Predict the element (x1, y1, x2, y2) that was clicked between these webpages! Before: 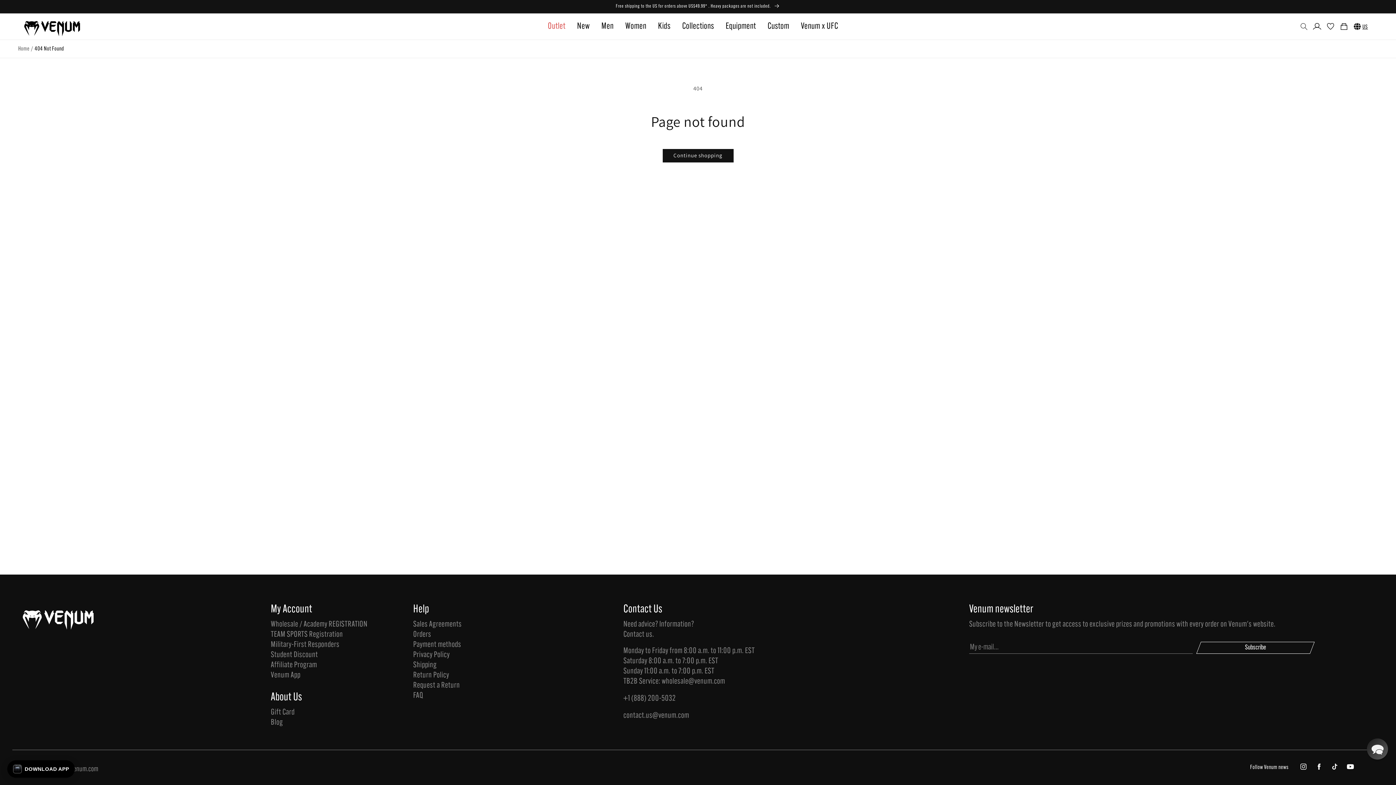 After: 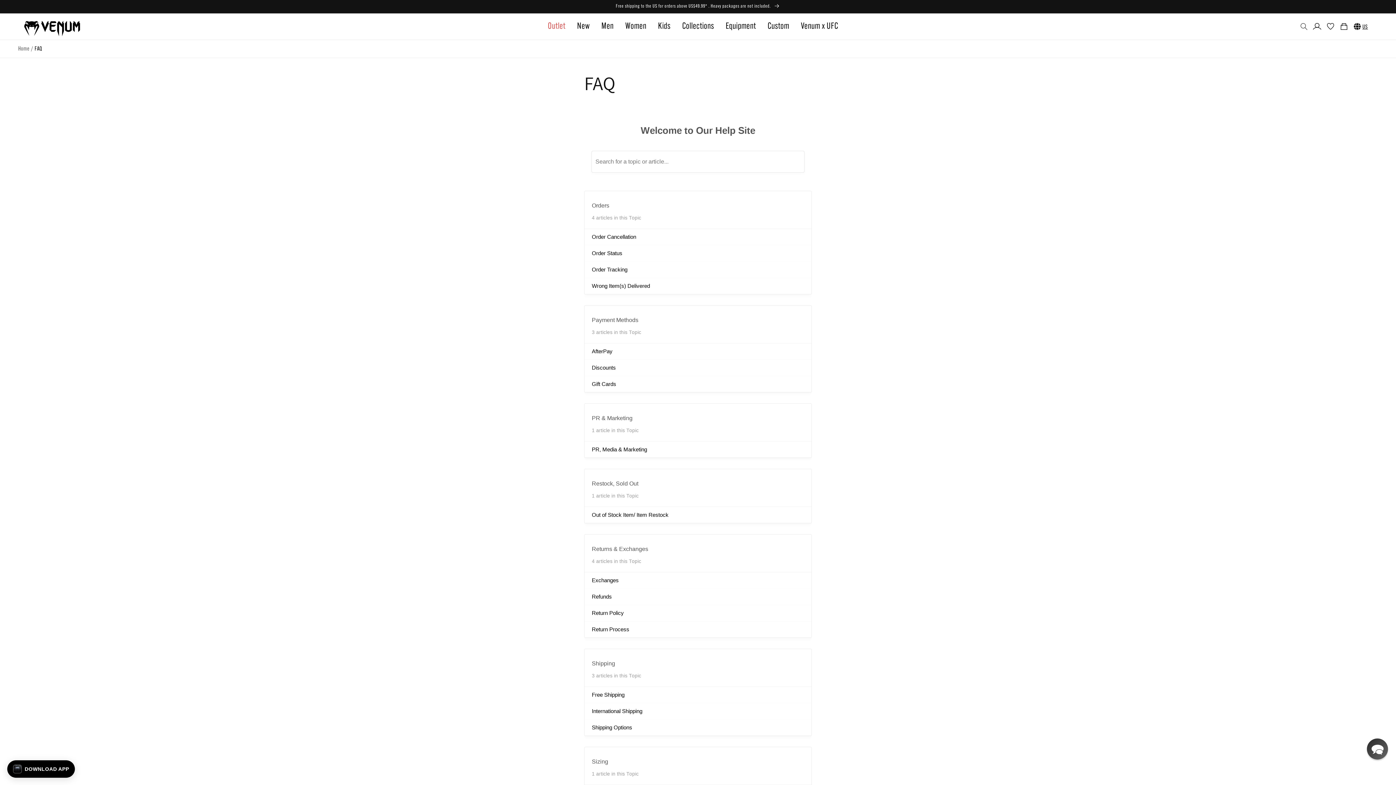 Action: label: FAQ bbox: (413, 691, 609, 701)